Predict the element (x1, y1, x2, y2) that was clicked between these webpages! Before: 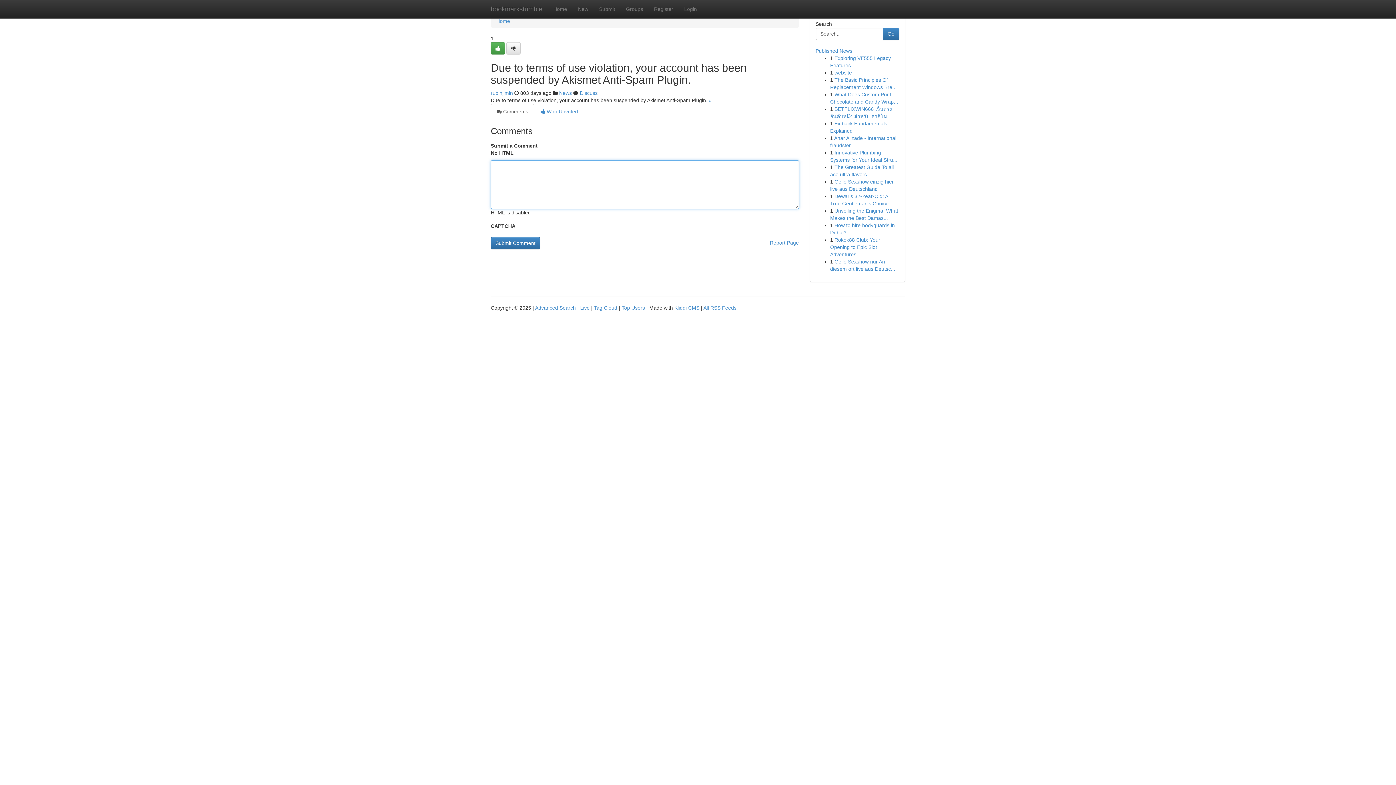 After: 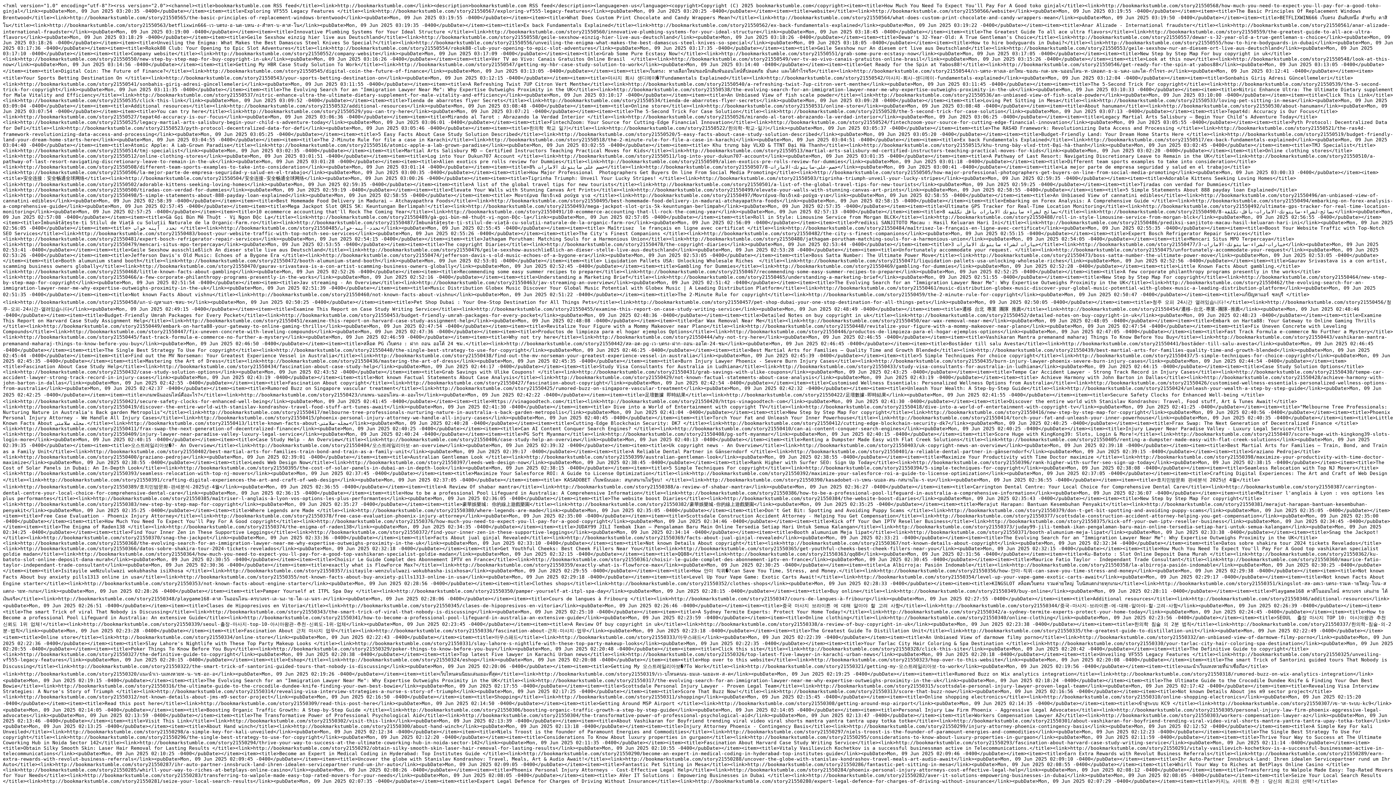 Action: label: All RSS Feeds bbox: (703, 305, 736, 310)